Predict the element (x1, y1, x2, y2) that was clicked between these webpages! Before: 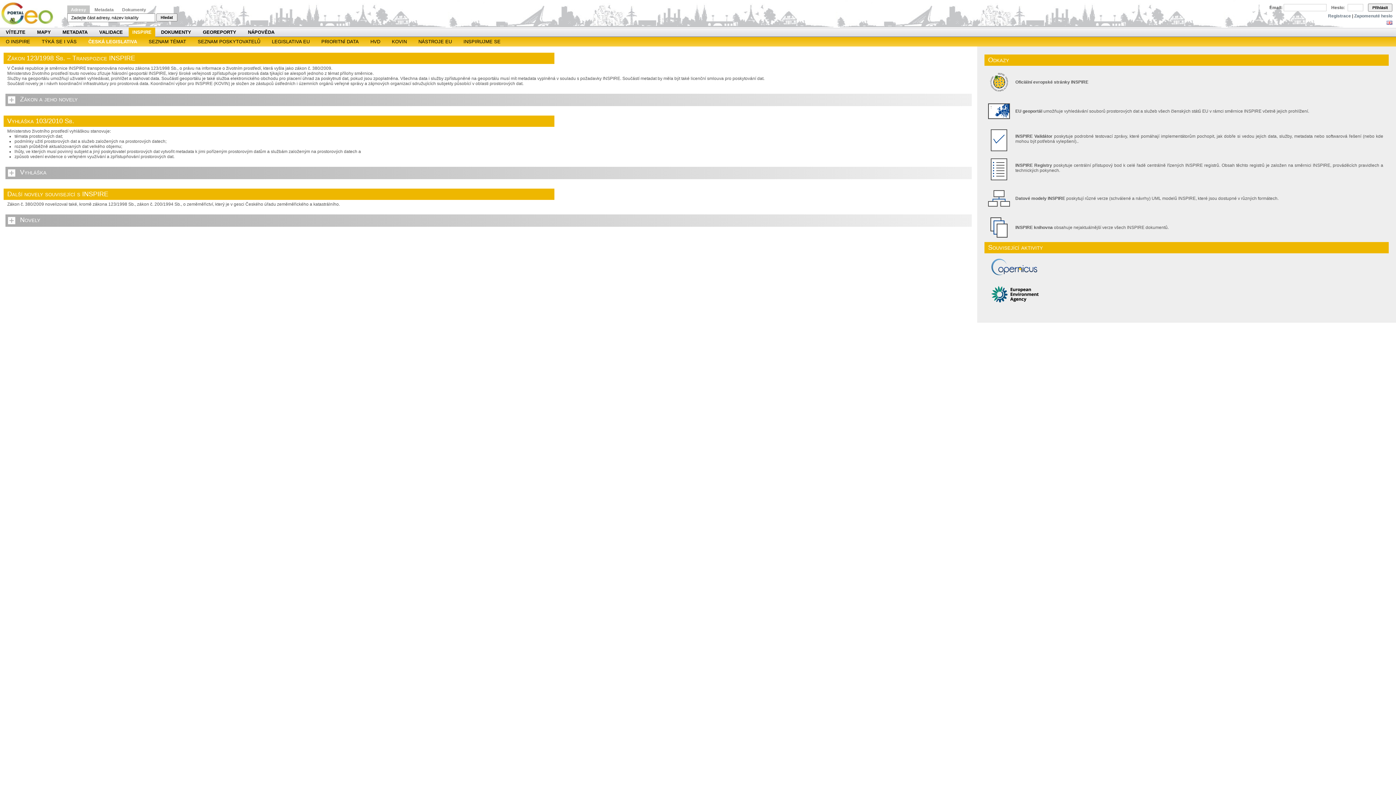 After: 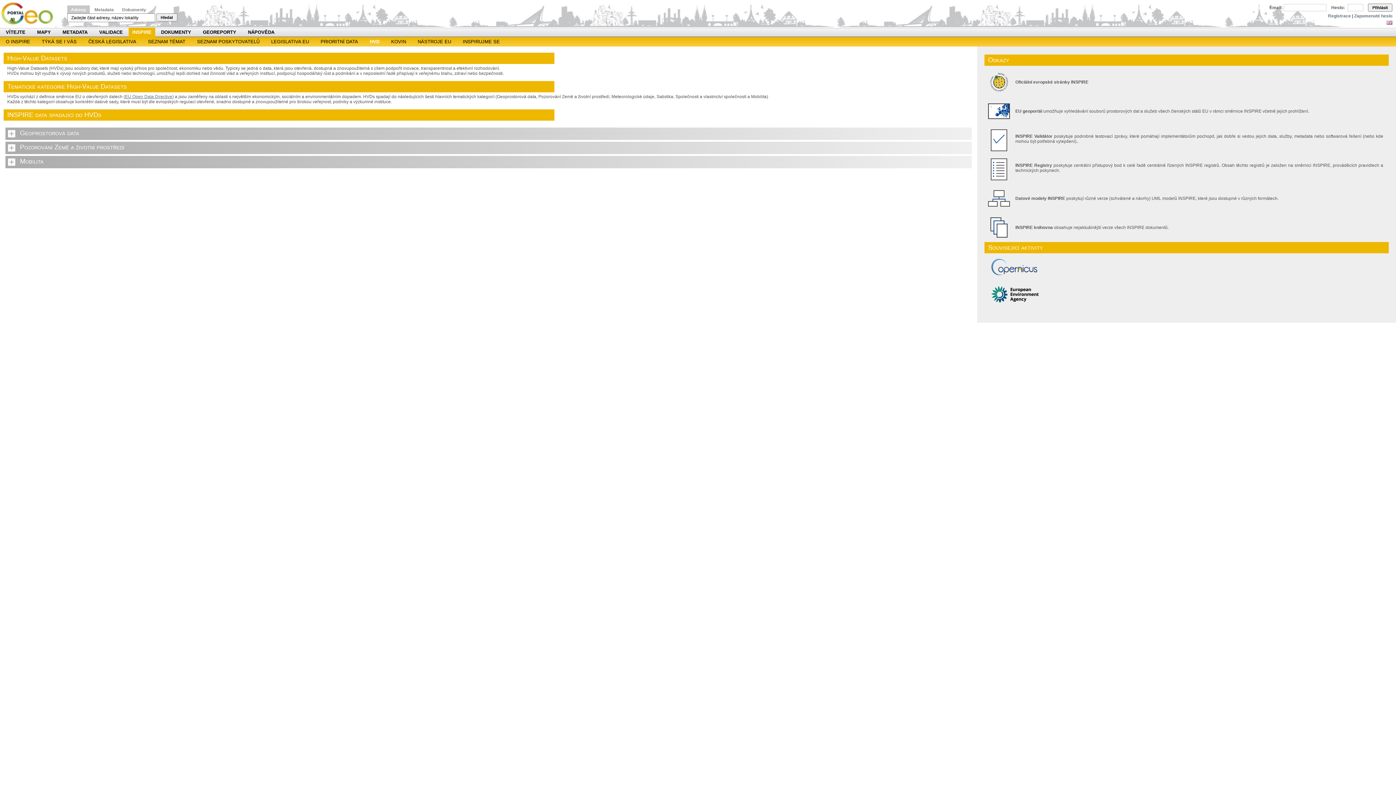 Action: bbox: (370, 37, 380, 46) label: HVD